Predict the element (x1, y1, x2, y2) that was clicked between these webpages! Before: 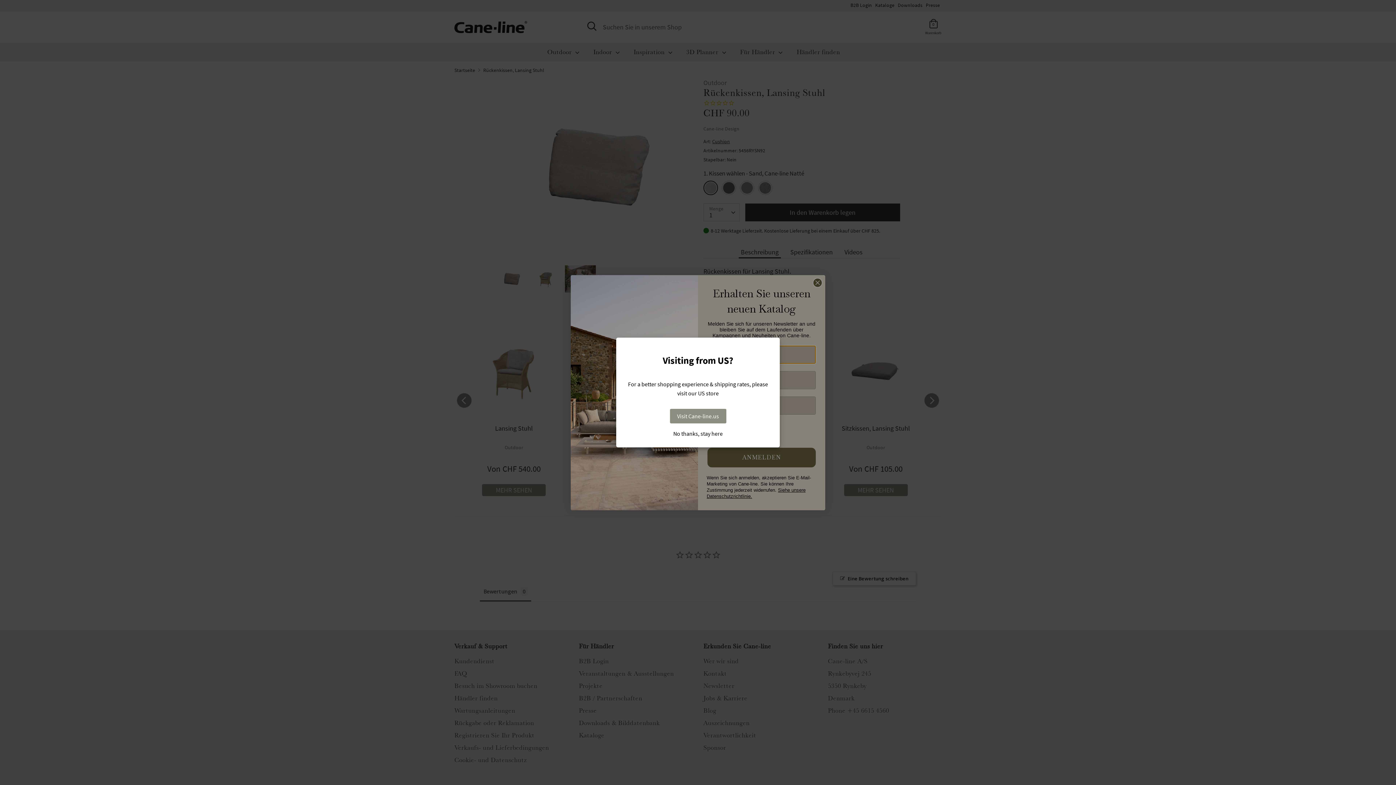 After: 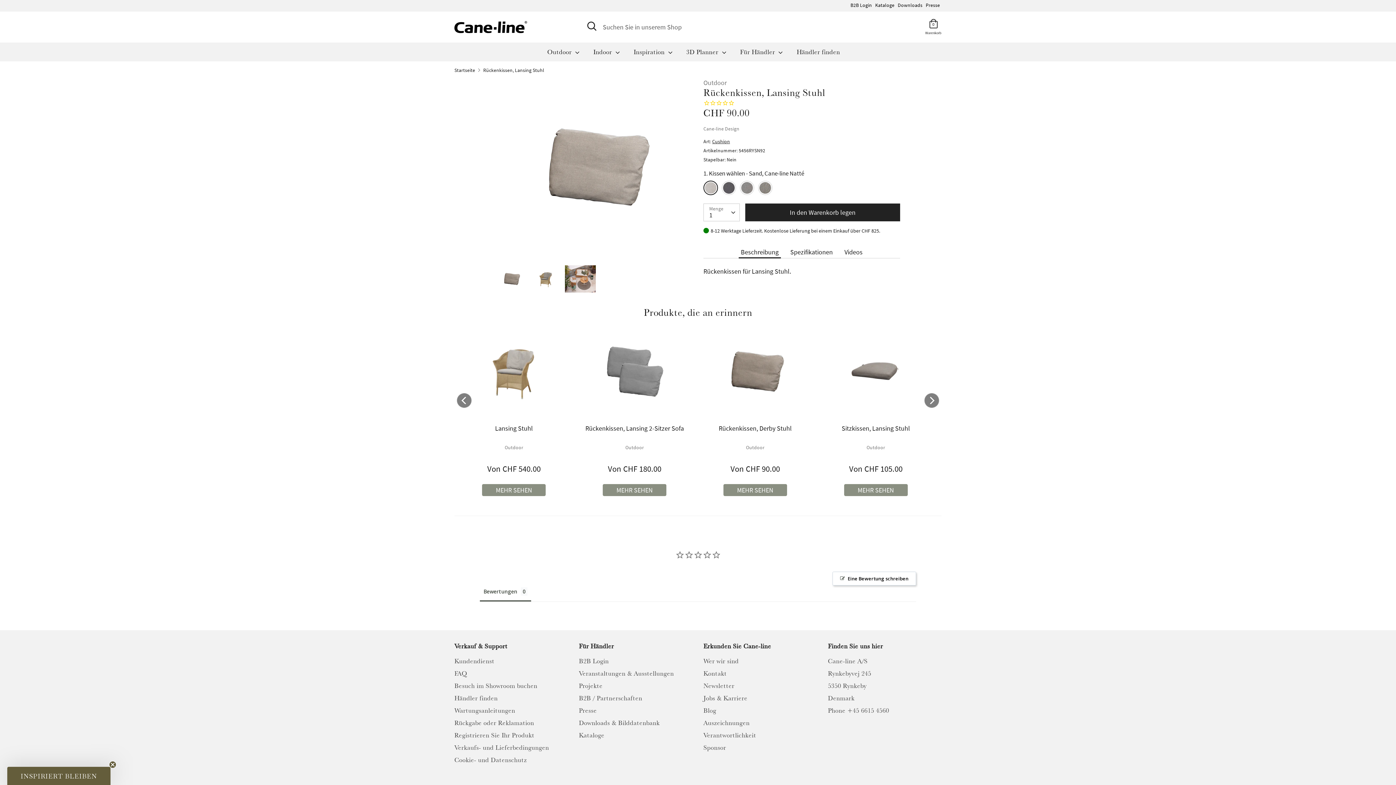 Action: label: No thanks, stay here bbox: (623, 430, 772, 436)